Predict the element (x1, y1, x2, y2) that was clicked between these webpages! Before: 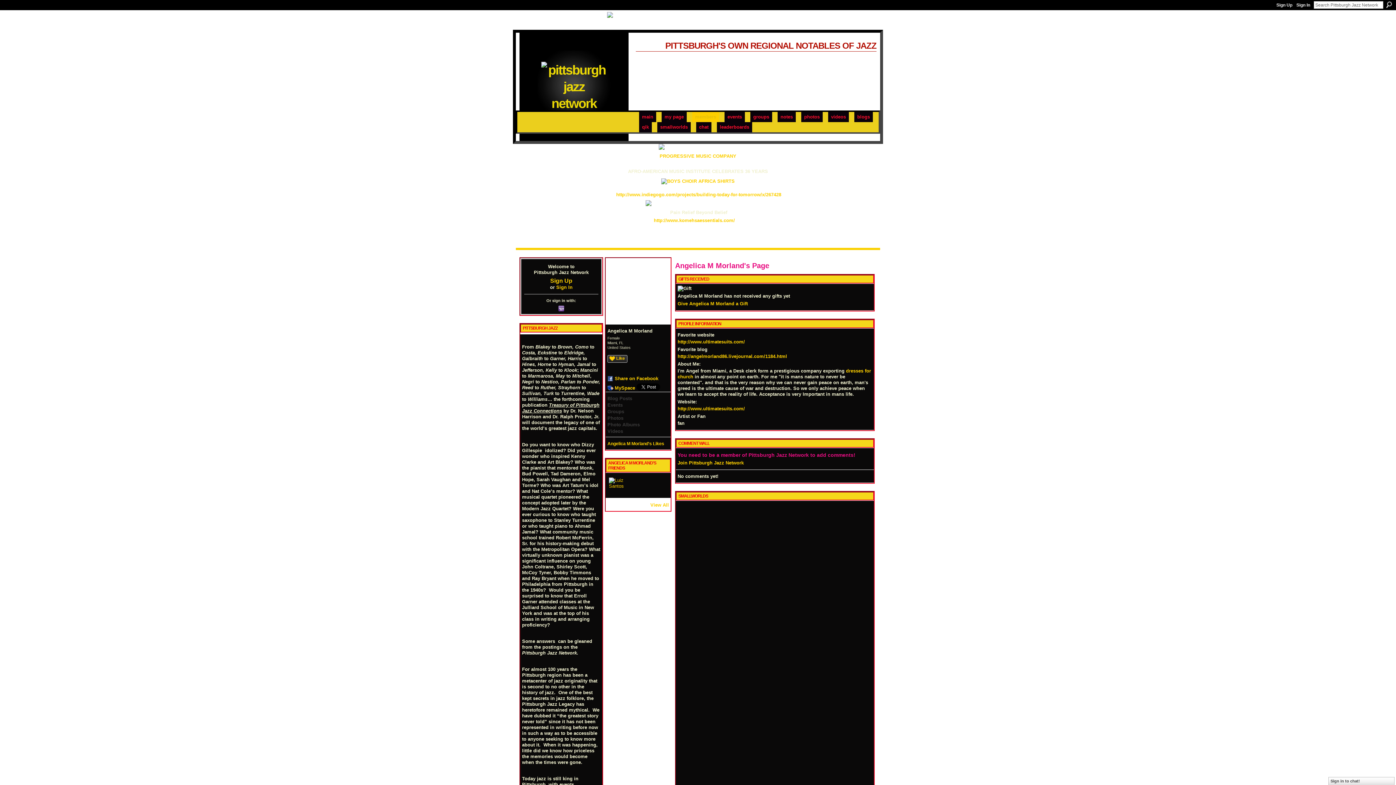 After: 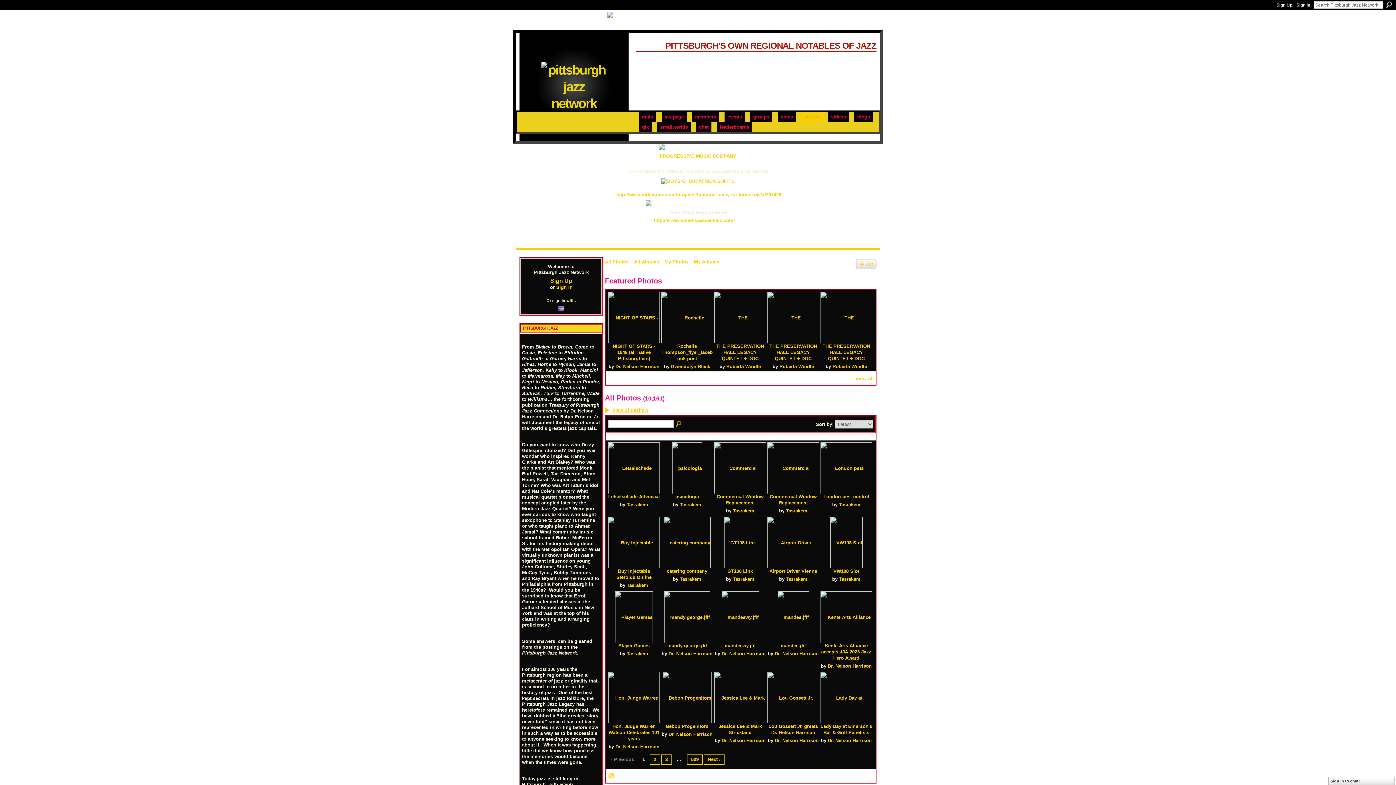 Action: label: photos bbox: (801, 111, 822, 122)